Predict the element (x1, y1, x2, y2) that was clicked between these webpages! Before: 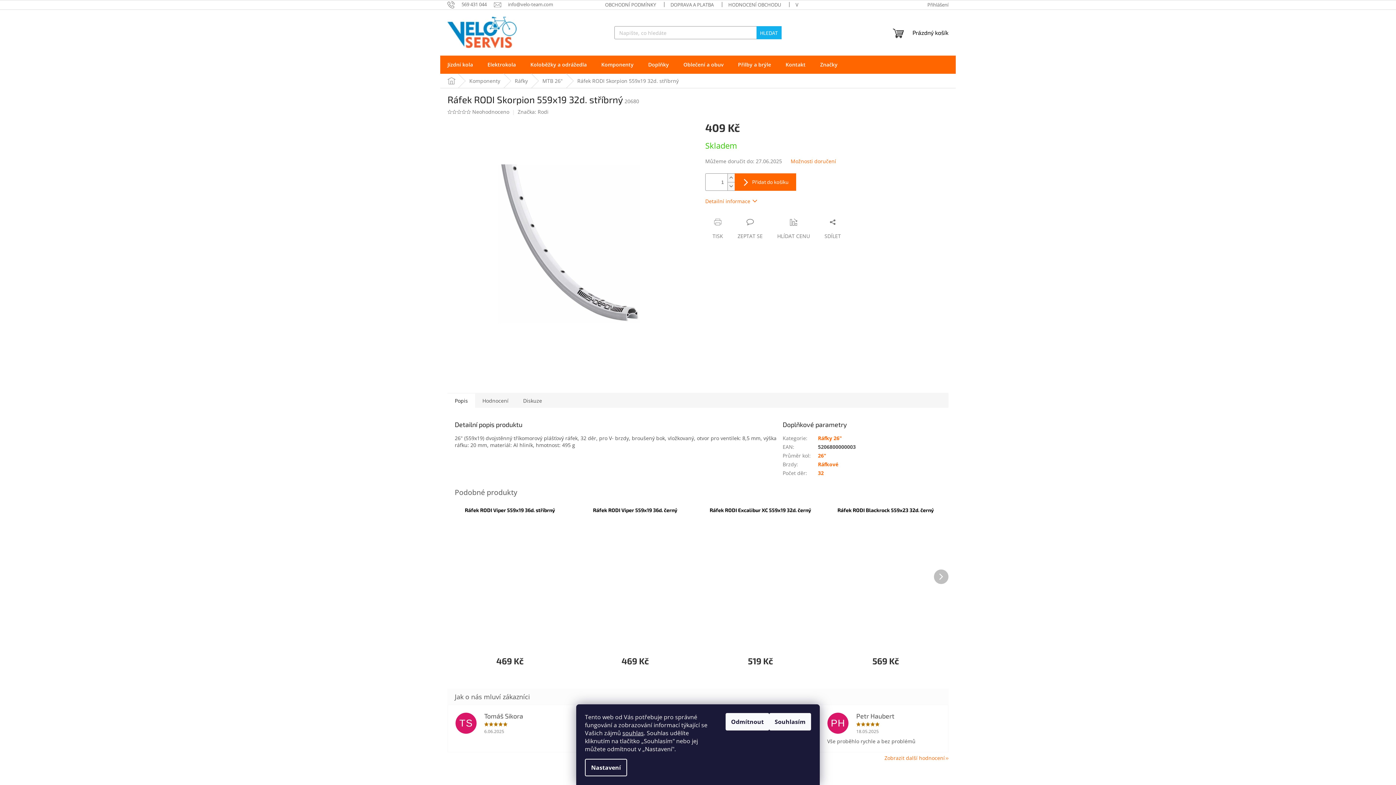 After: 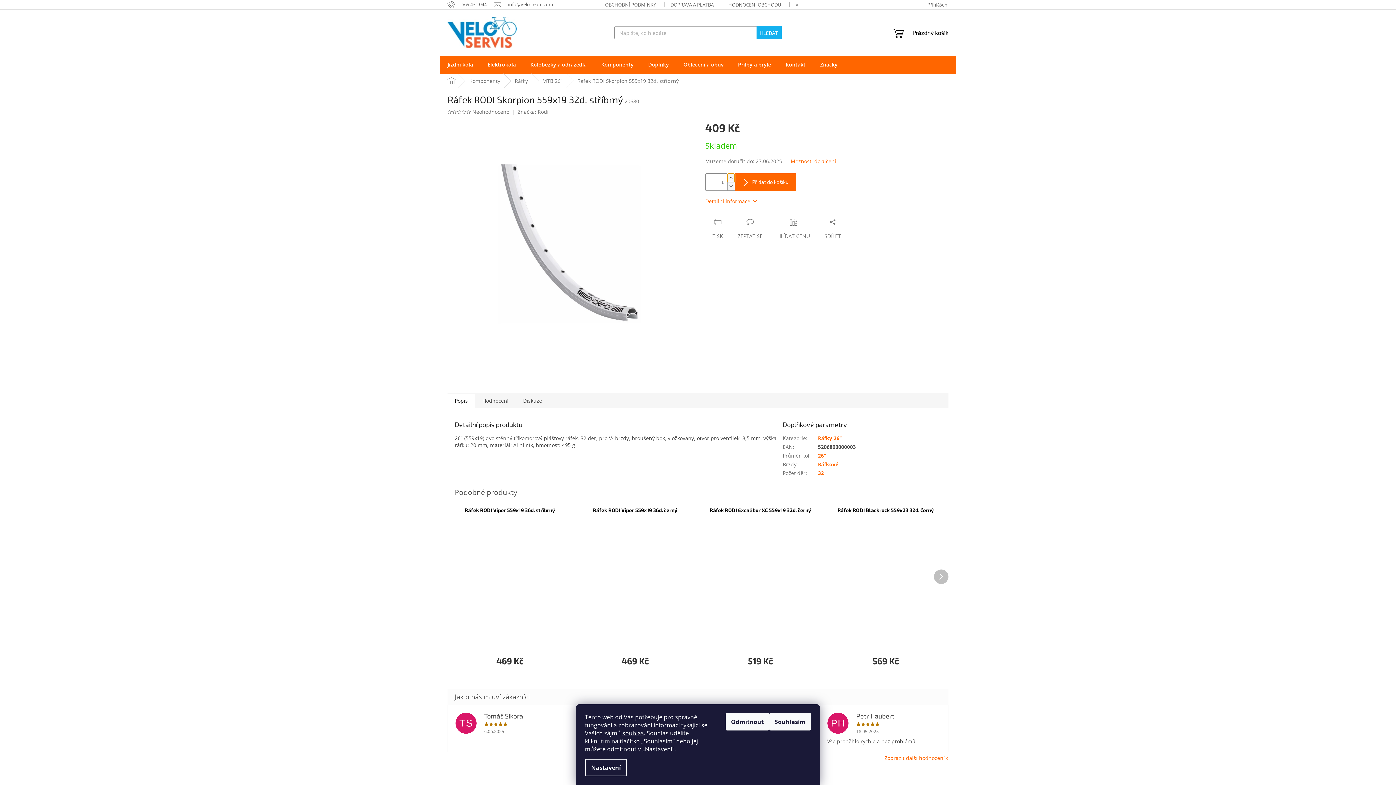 Action: bbox: (727, 173, 734, 182) label: Zvýšit množství o 1